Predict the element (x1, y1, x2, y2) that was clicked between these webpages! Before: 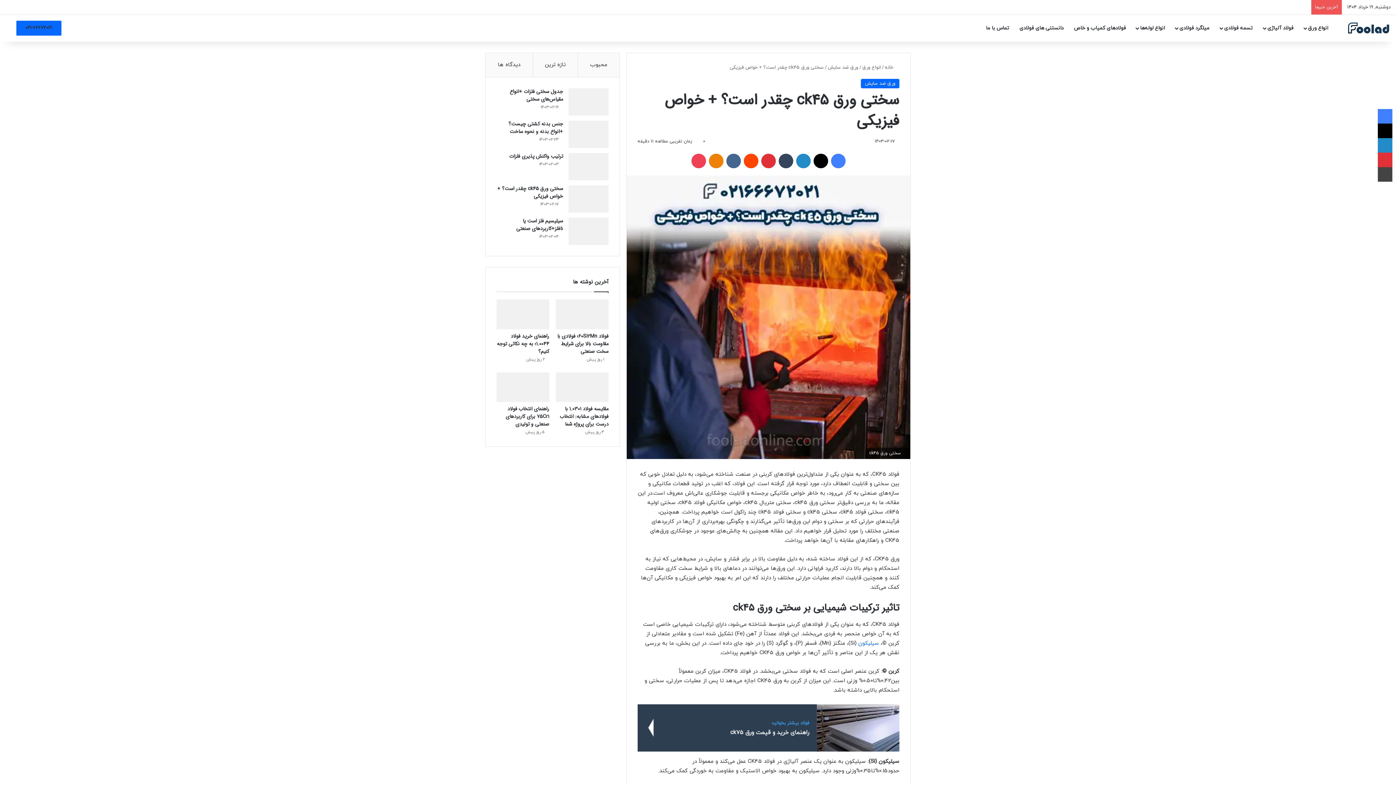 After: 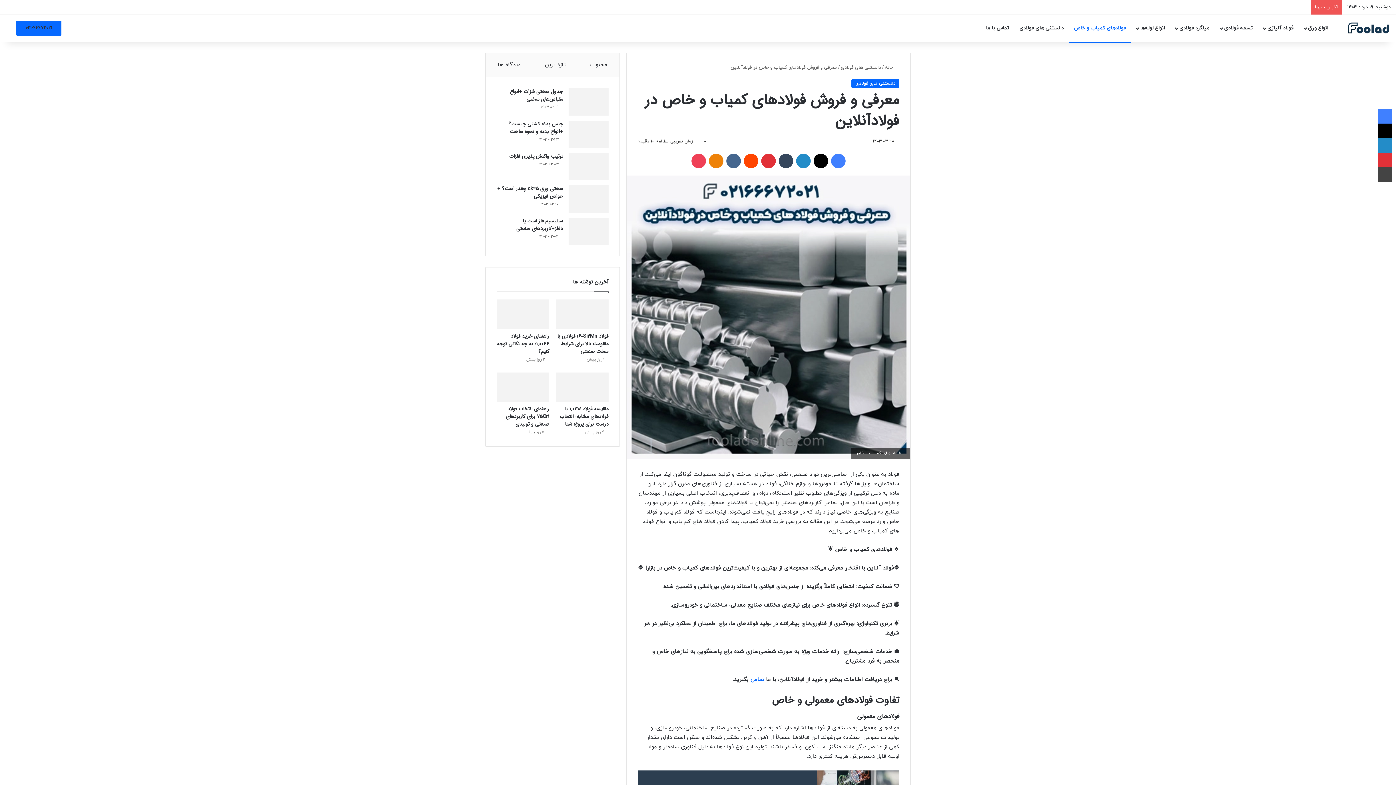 Action: label: فولادهای کمیاب و خاص bbox: (1069, 14, 1131, 41)